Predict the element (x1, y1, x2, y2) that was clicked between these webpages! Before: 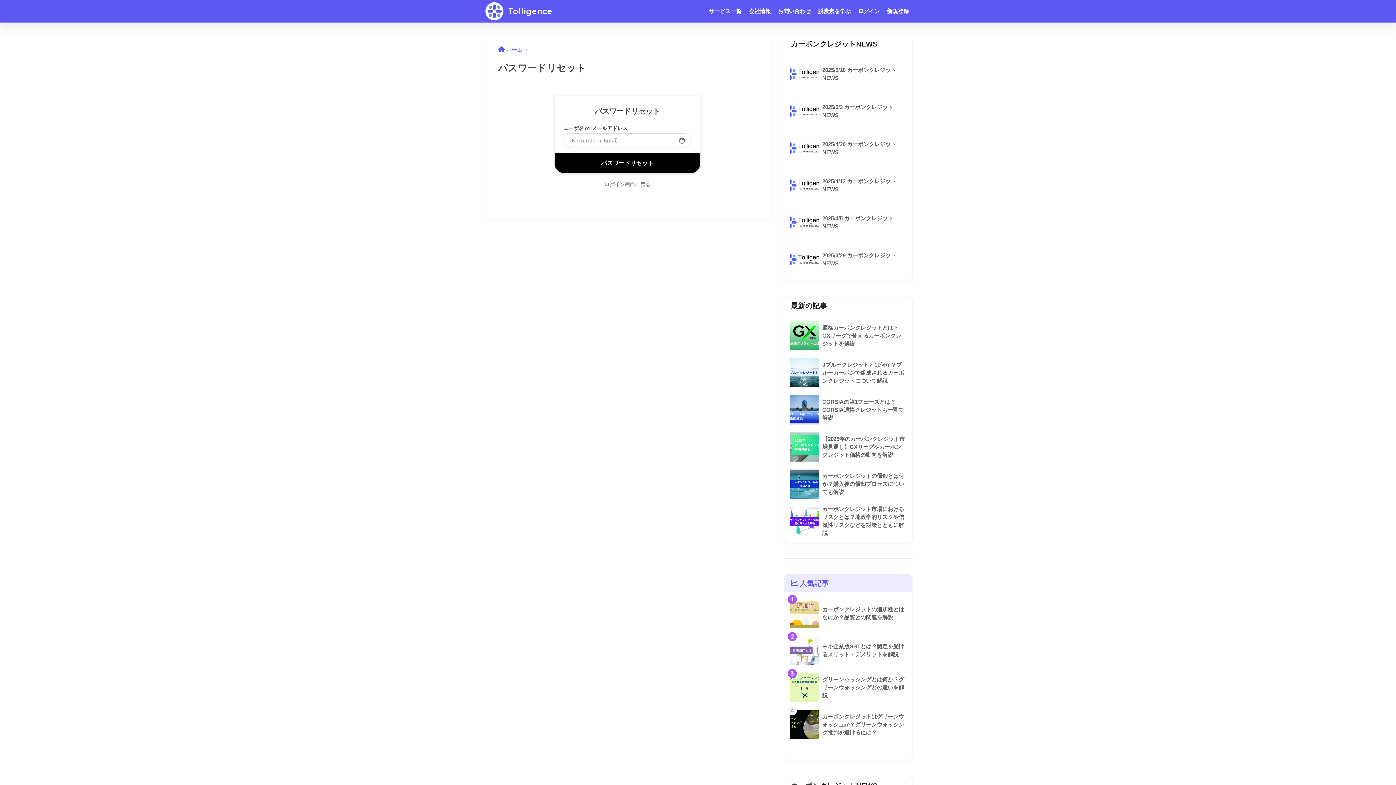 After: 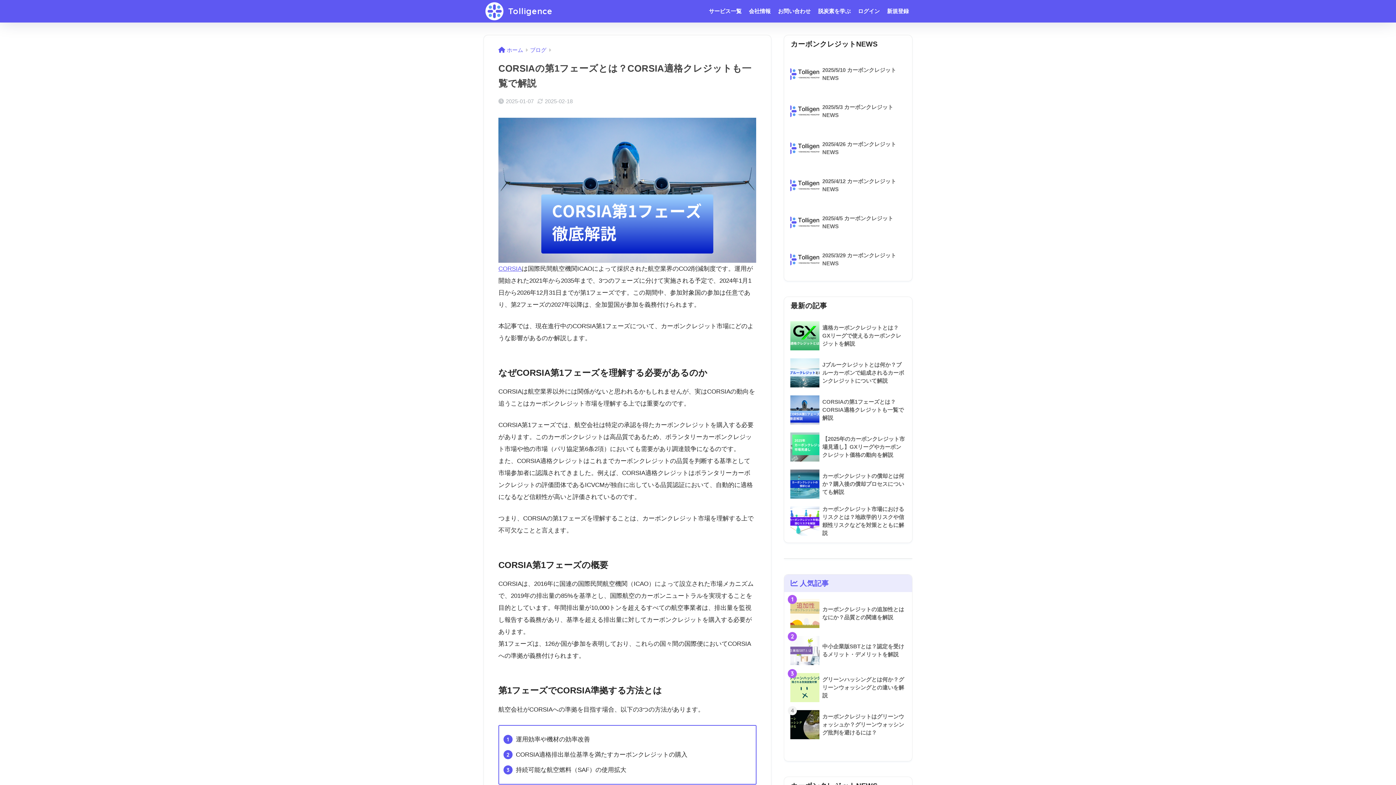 Action: bbox: (788, 391, 908, 428) label: 	CORSIAの第1フェーズとは？CORSIA適格クレジットも一覧で解説